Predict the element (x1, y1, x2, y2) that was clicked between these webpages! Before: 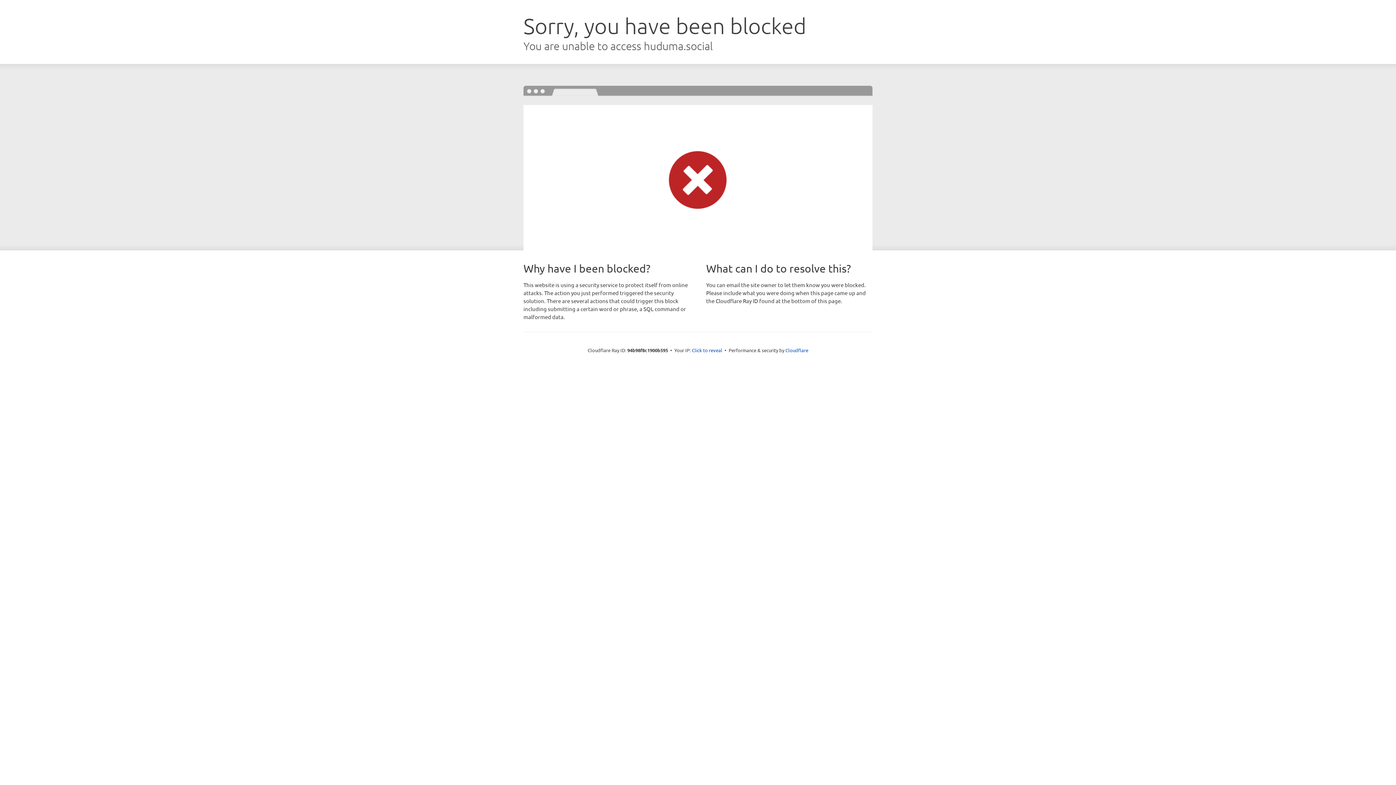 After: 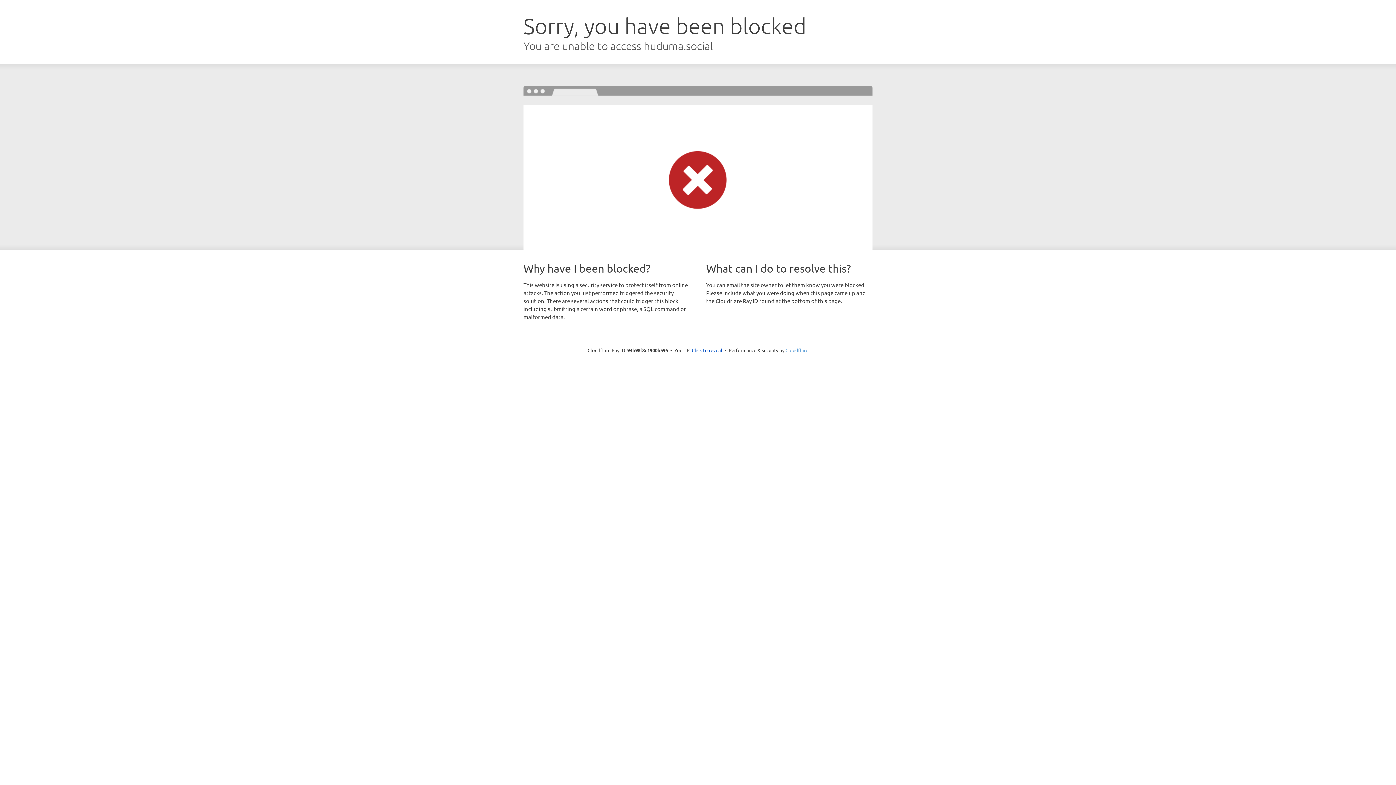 Action: bbox: (785, 347, 808, 353) label: Cloudflare